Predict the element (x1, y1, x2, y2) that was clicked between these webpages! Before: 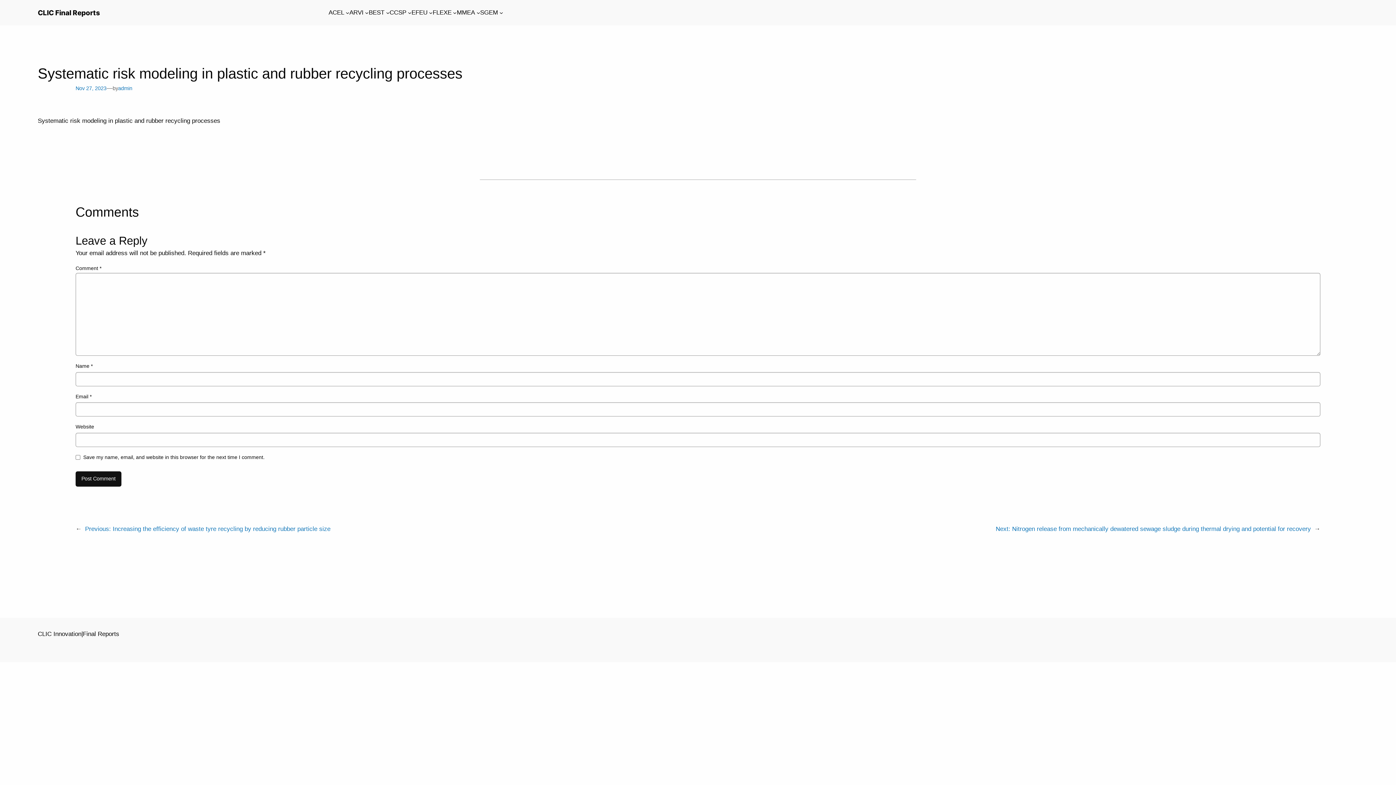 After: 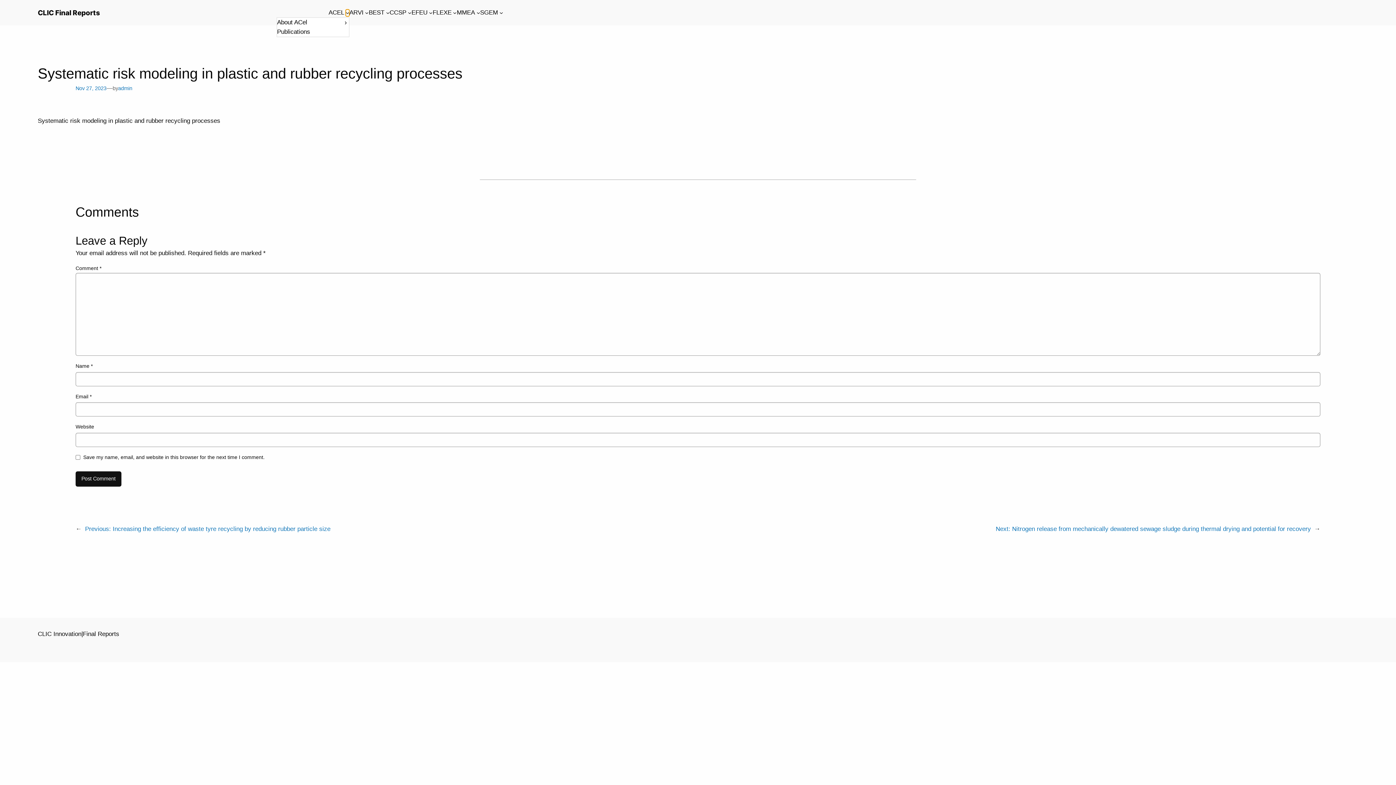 Action: bbox: (345, 10, 349, 14) label: ACEL submenu